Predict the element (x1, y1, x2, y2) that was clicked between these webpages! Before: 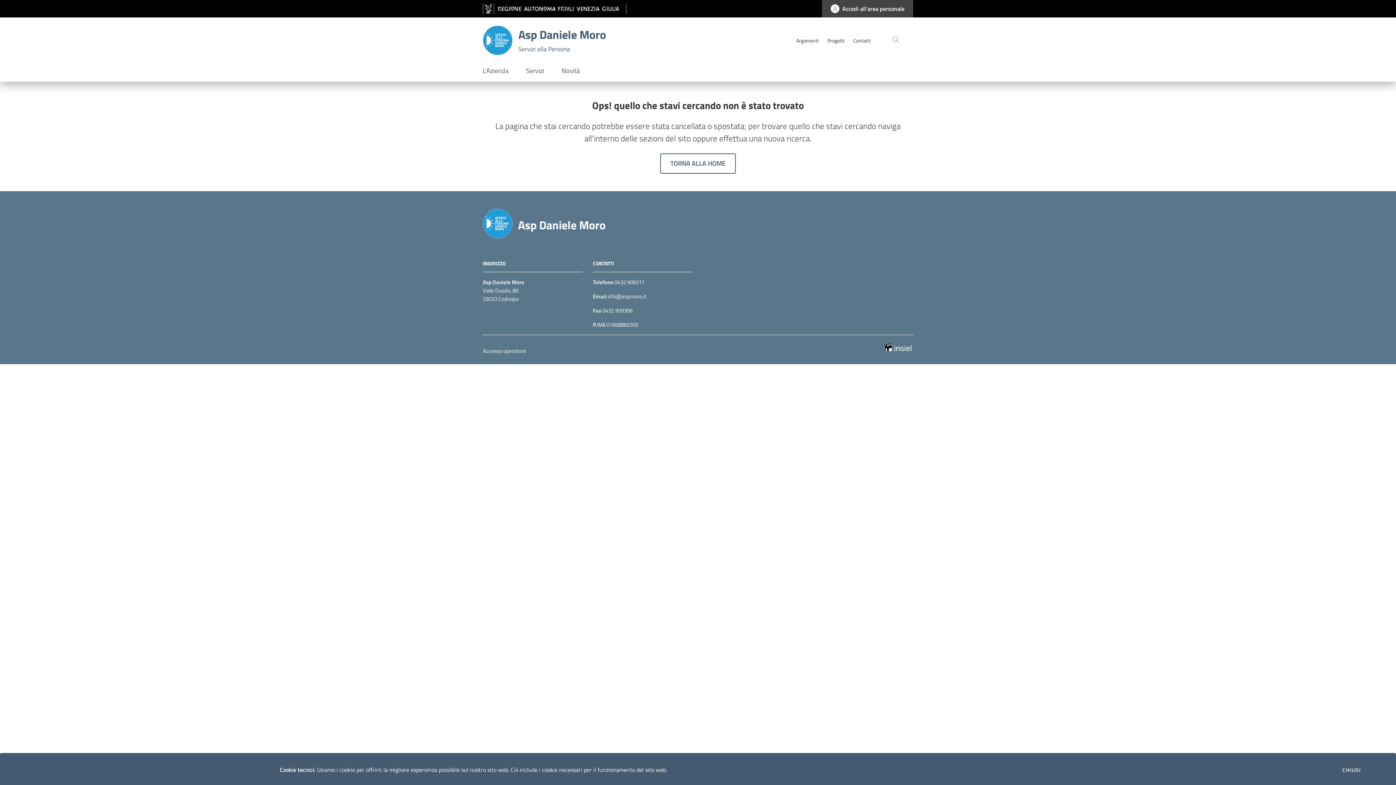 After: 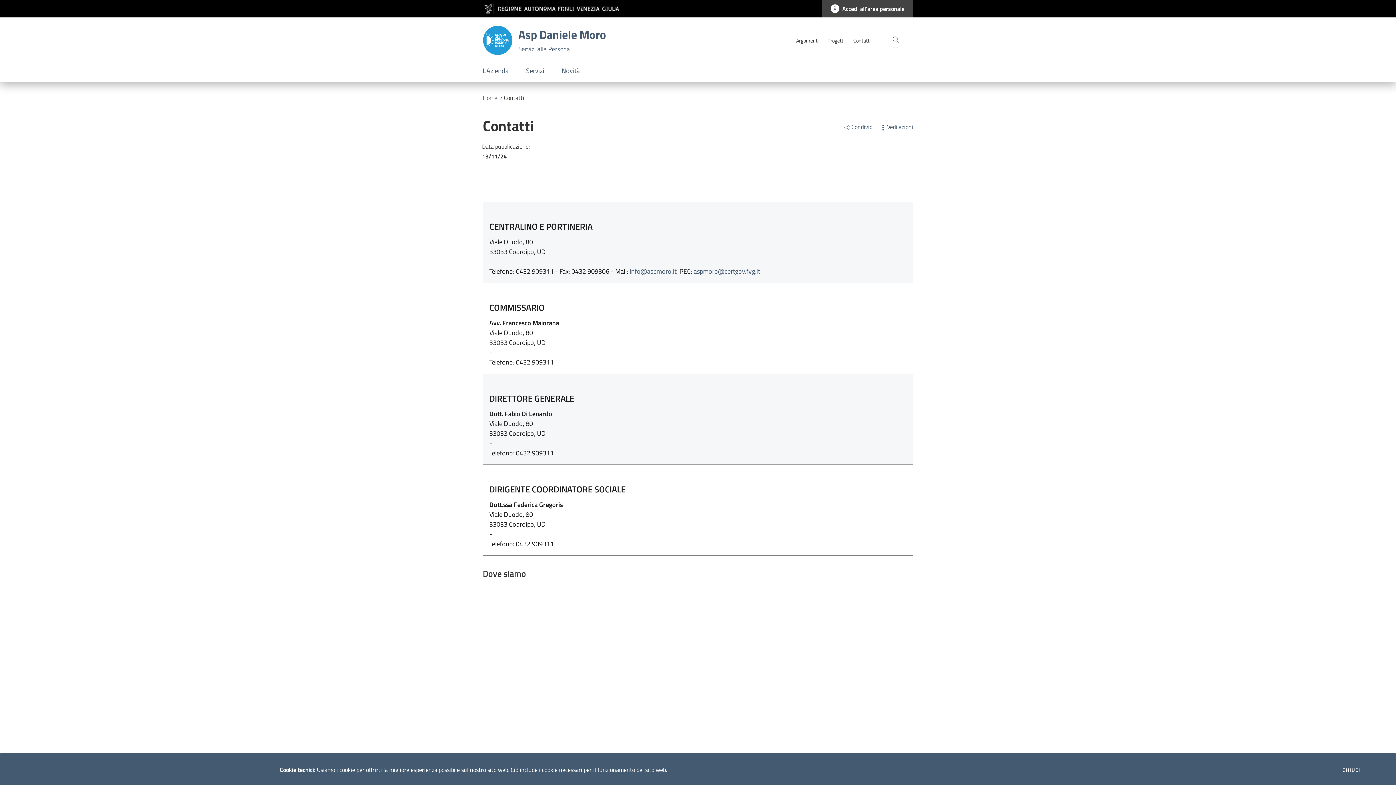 Action: label: Contatti bbox: (853, 36, 875, 44)